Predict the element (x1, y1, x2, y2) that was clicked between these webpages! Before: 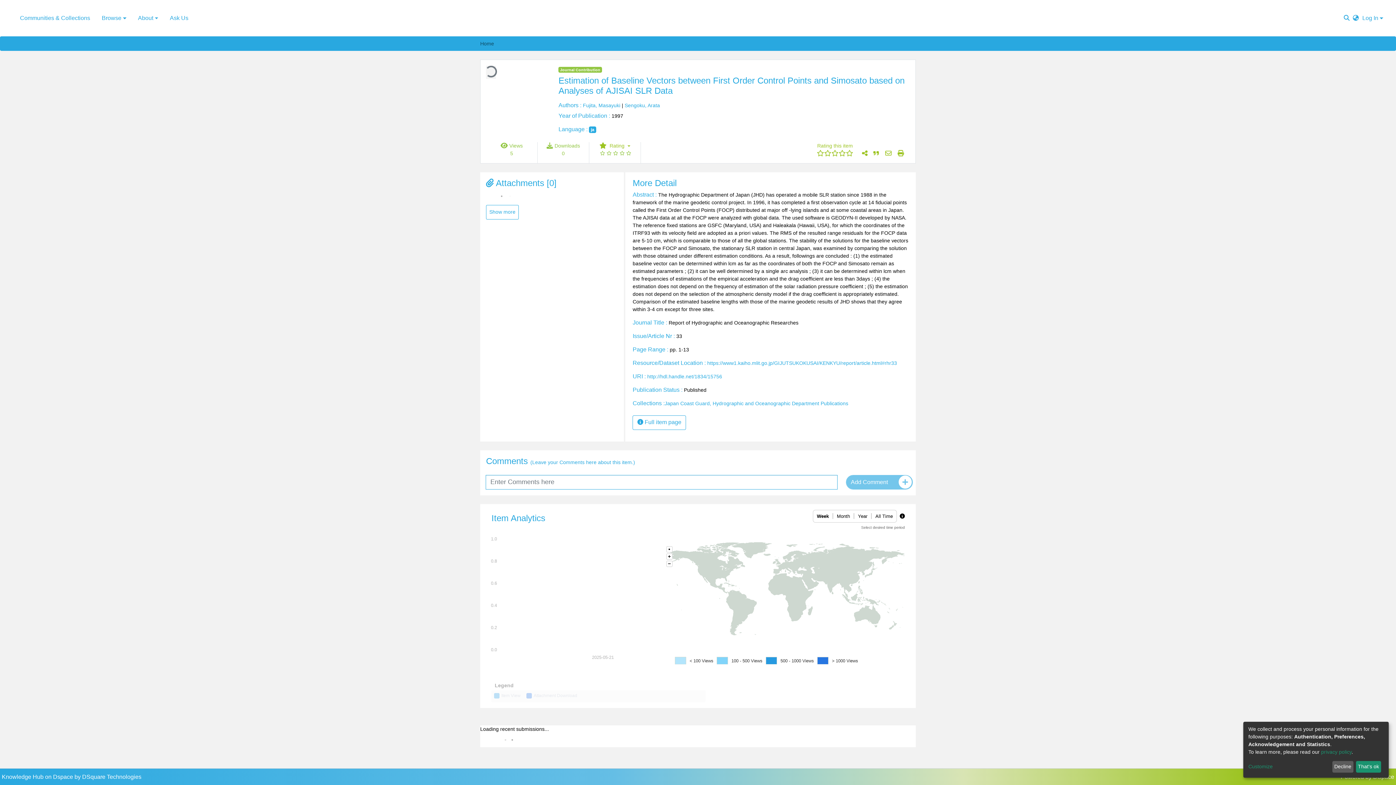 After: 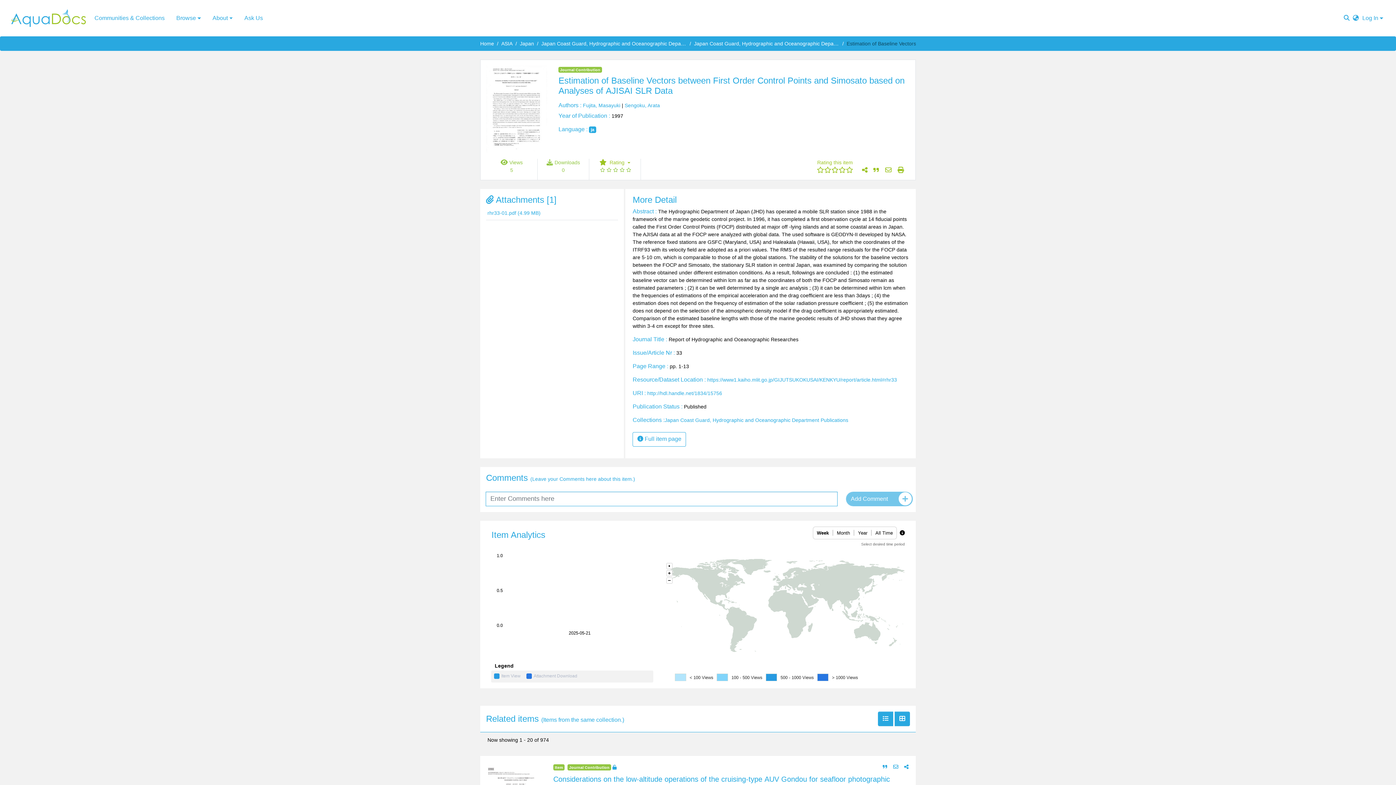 Action: label: That's ok bbox: (1356, 761, 1381, 773)